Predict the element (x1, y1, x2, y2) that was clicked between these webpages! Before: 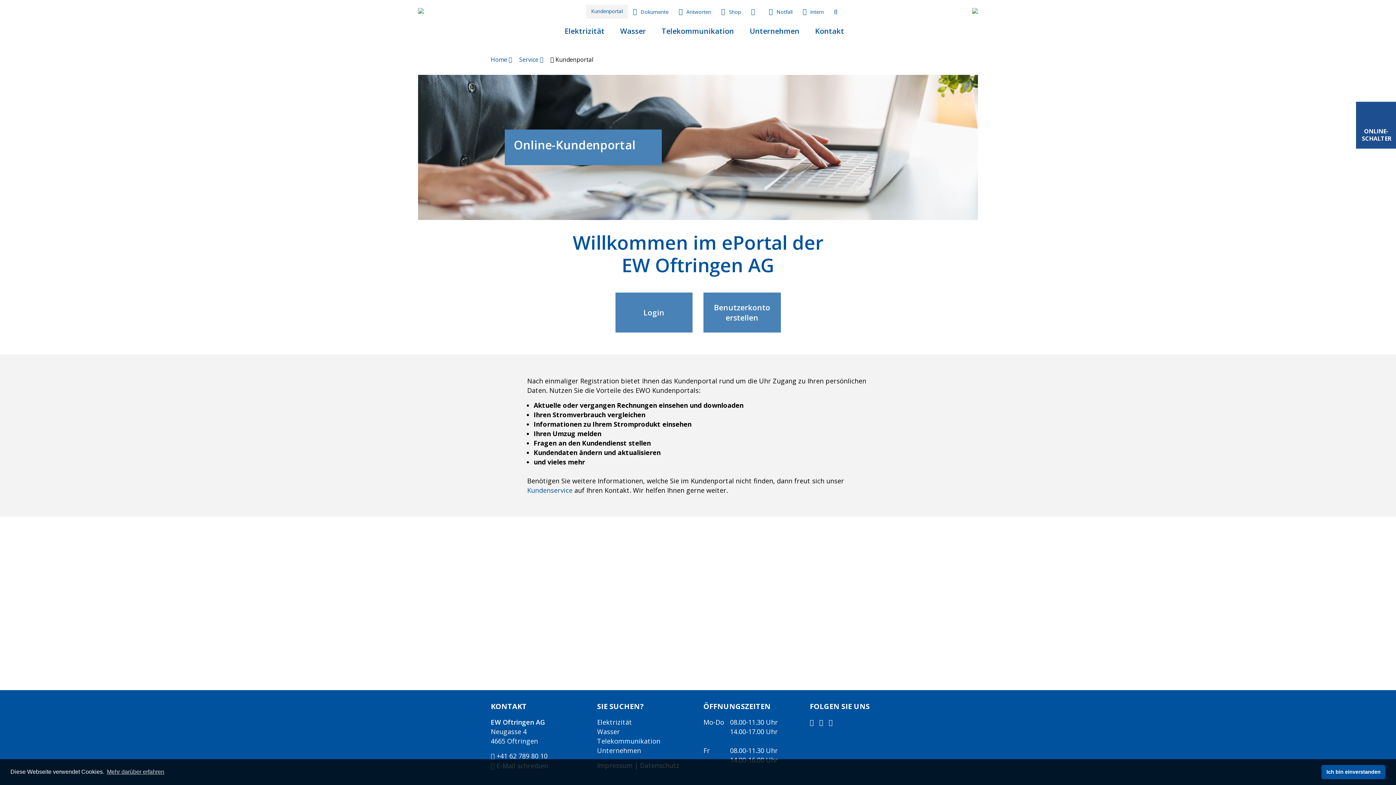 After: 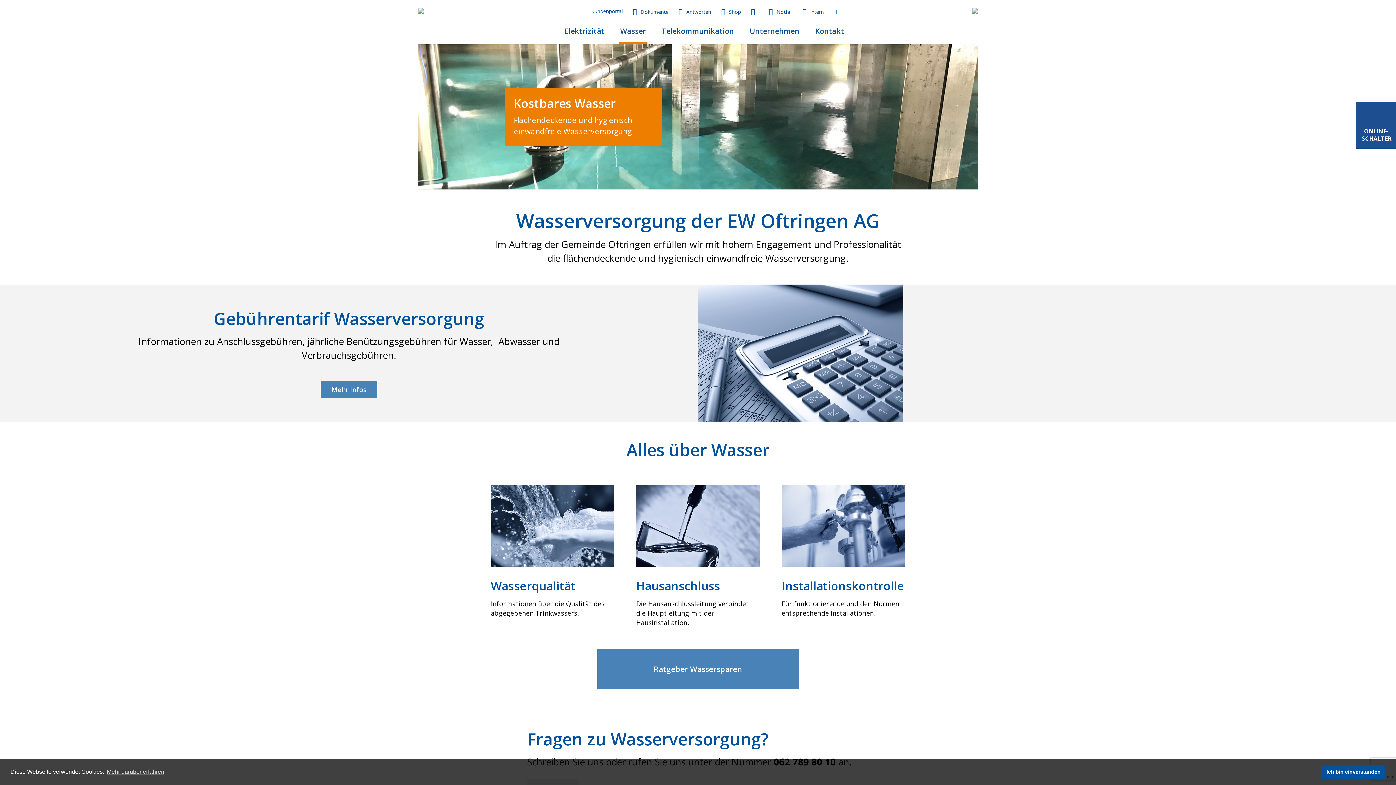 Action: label: Wasser bbox: (618, 26, 647, 44)